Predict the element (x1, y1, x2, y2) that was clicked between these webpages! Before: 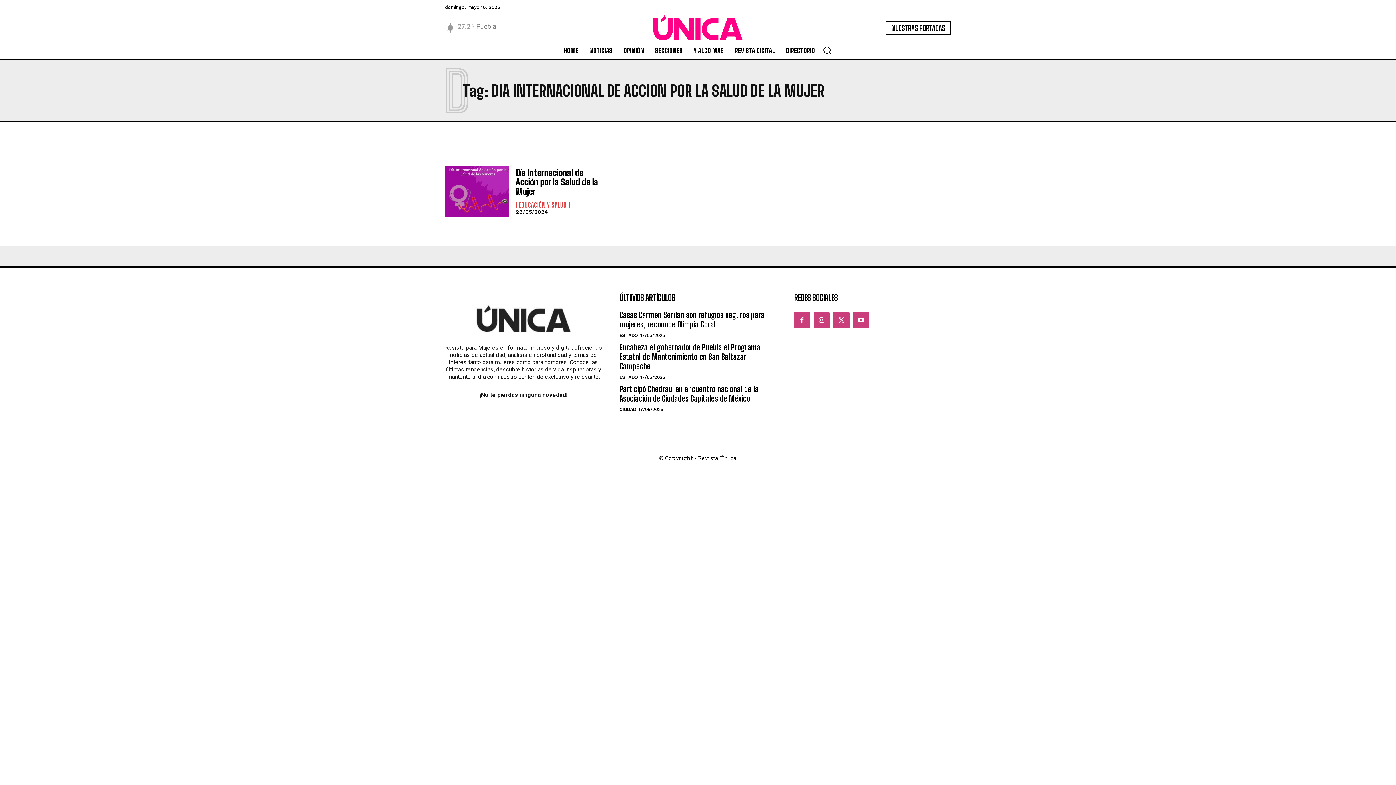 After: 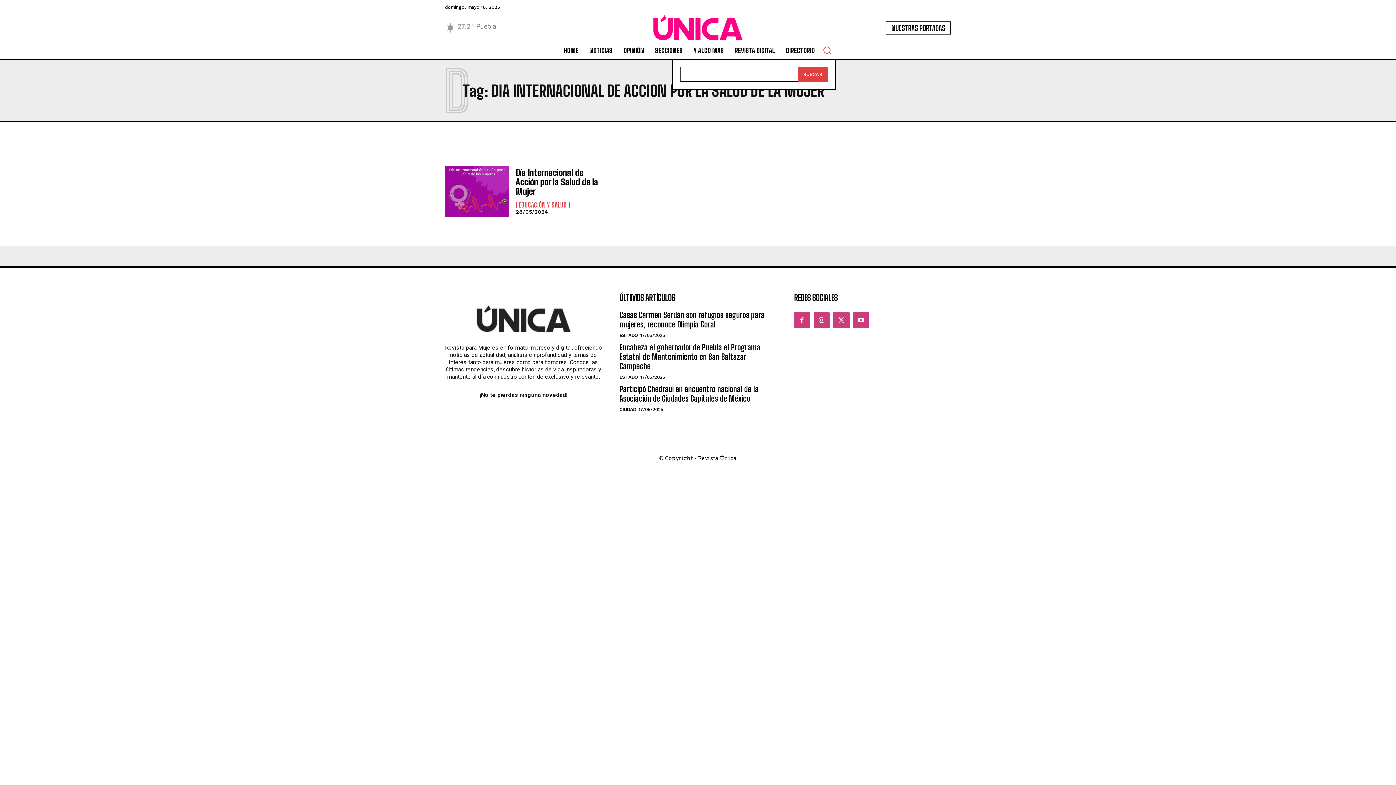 Action: label: Search bbox: (818, 41, 836, 58)